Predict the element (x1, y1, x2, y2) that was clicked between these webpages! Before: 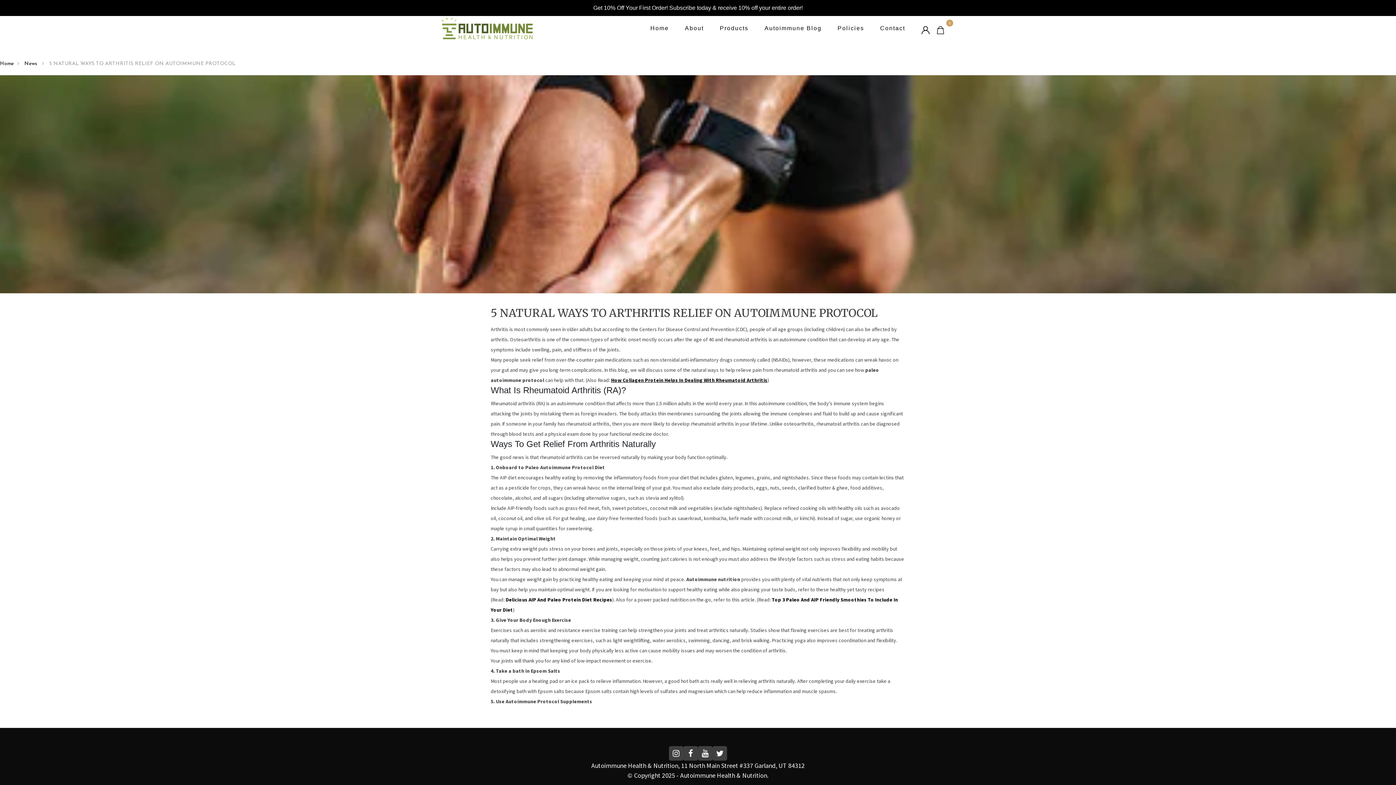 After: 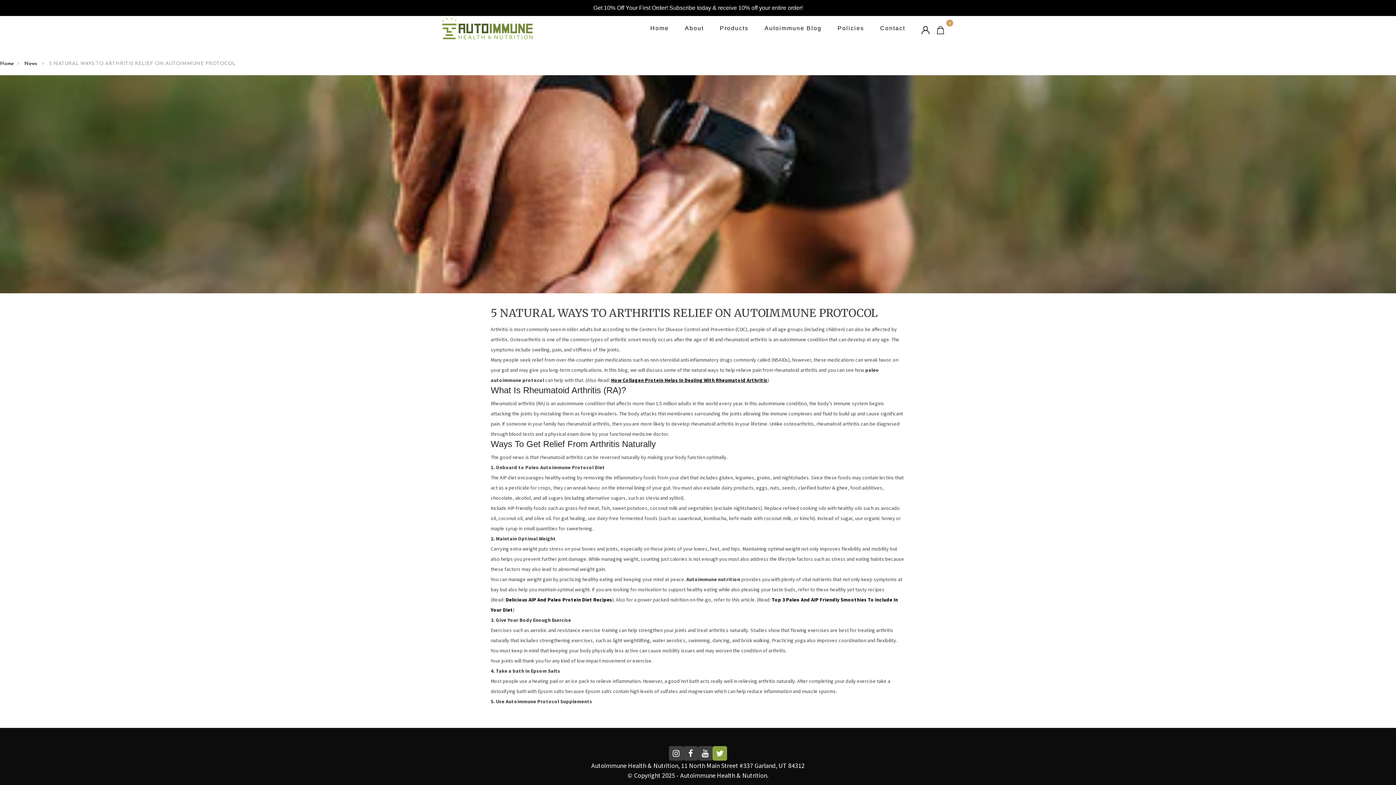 Action: bbox: (712, 746, 727, 760)